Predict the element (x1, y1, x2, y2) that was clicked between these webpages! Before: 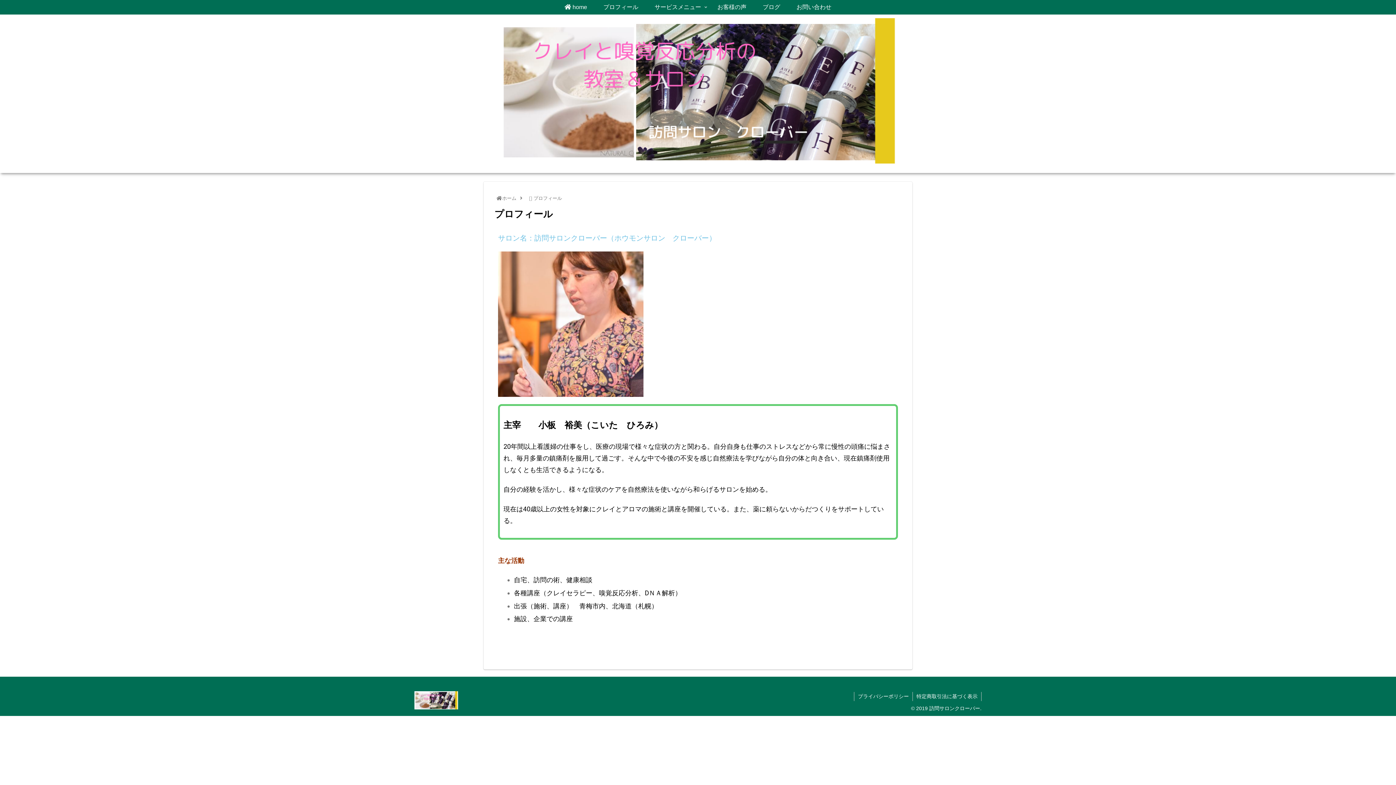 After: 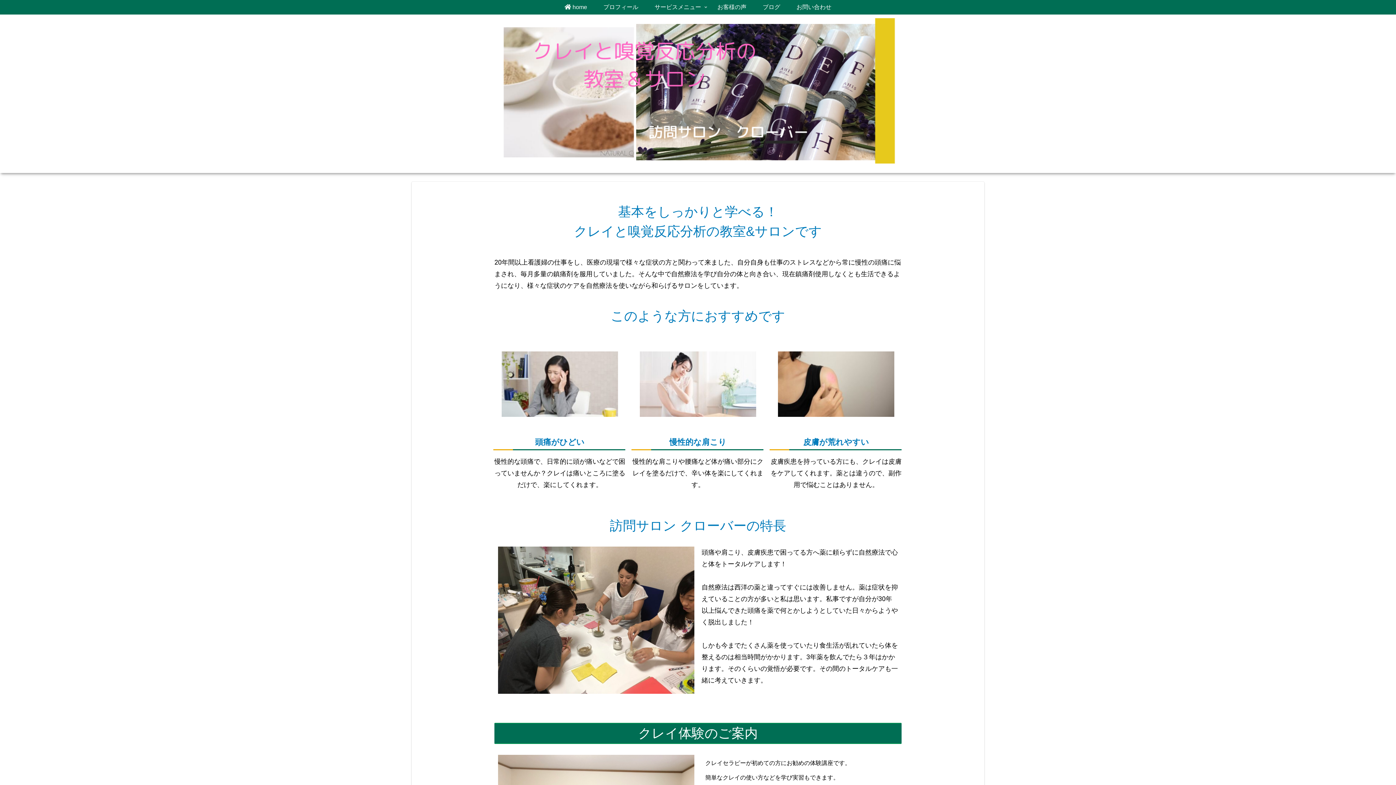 Action: bbox: (414, 691, 458, 716)